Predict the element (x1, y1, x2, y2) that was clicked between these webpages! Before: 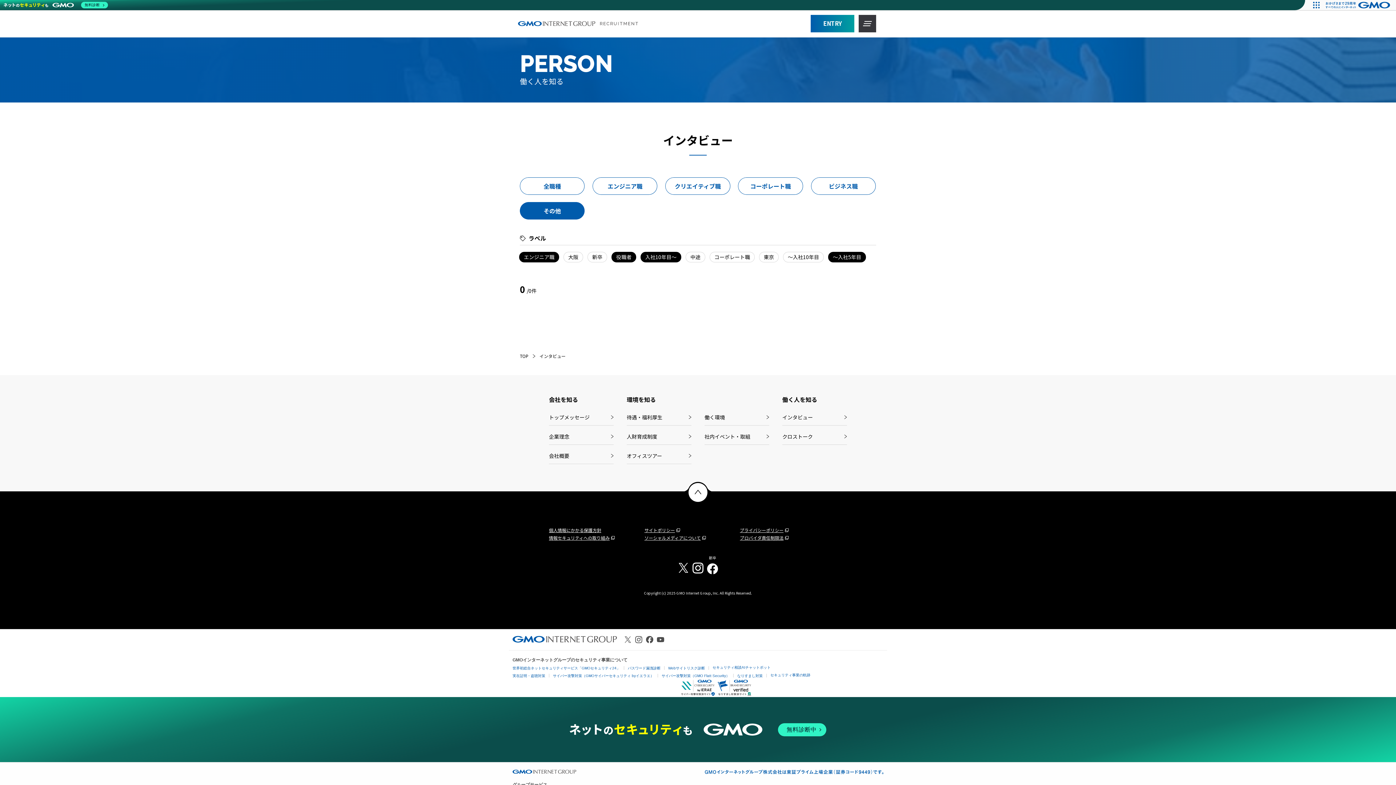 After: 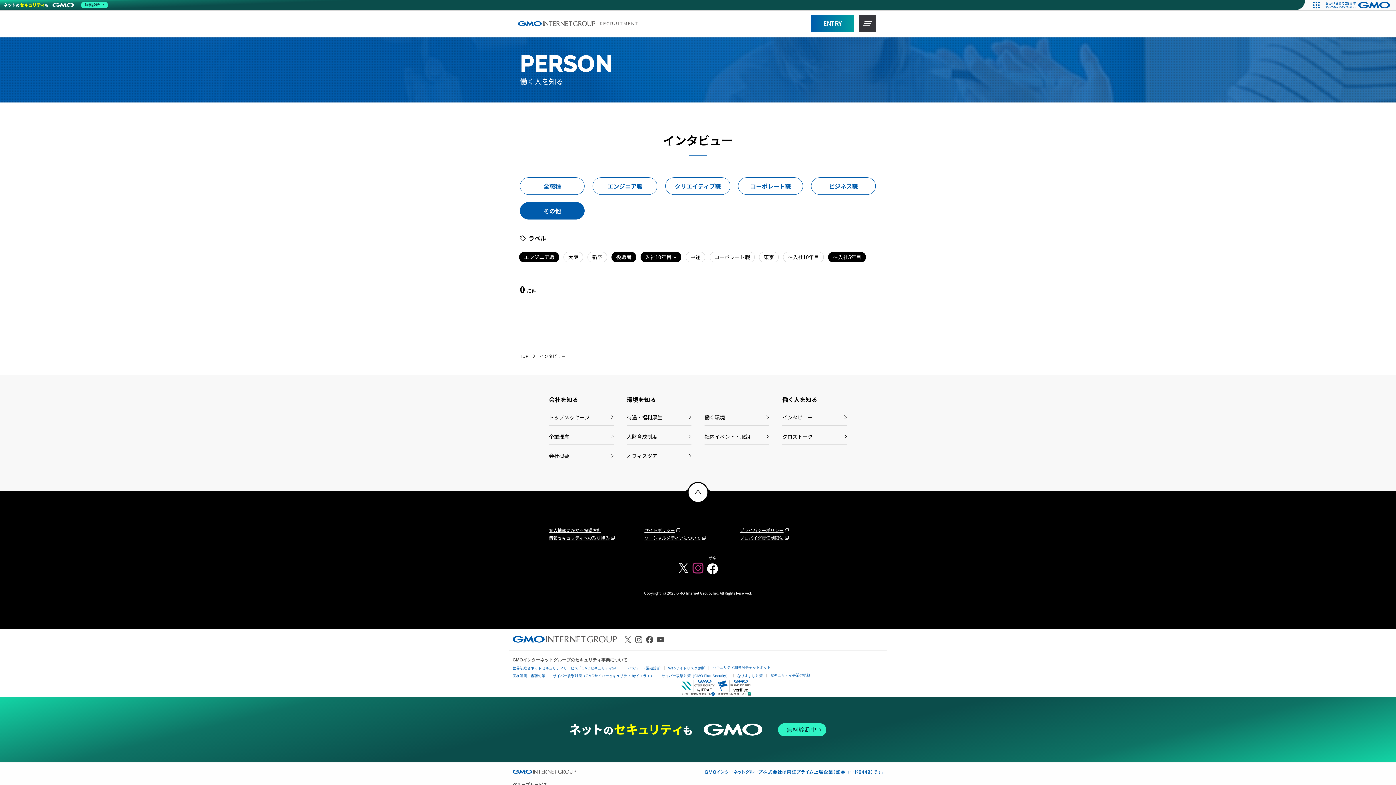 Action: bbox: (690, 559, 705, 573) label: 採用公式Instagramへリンク